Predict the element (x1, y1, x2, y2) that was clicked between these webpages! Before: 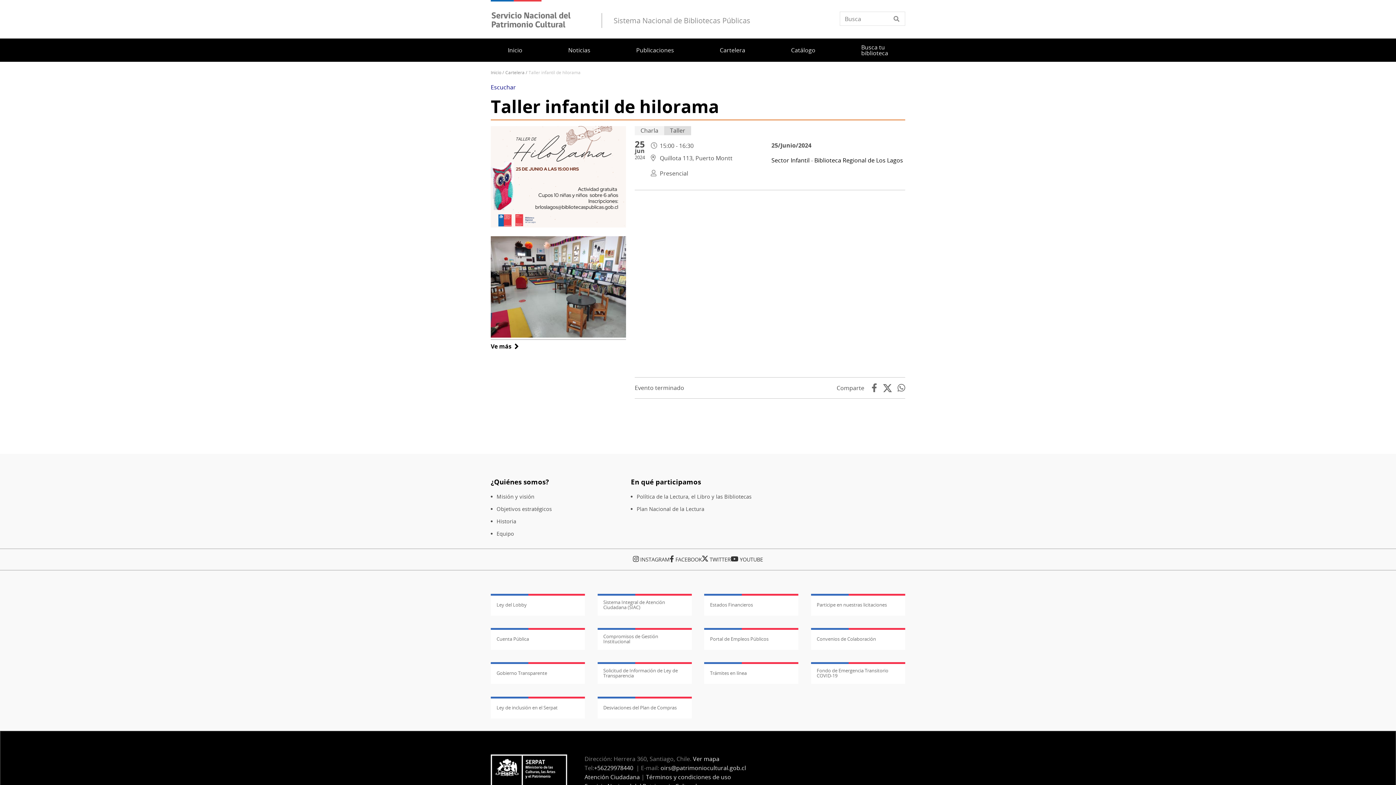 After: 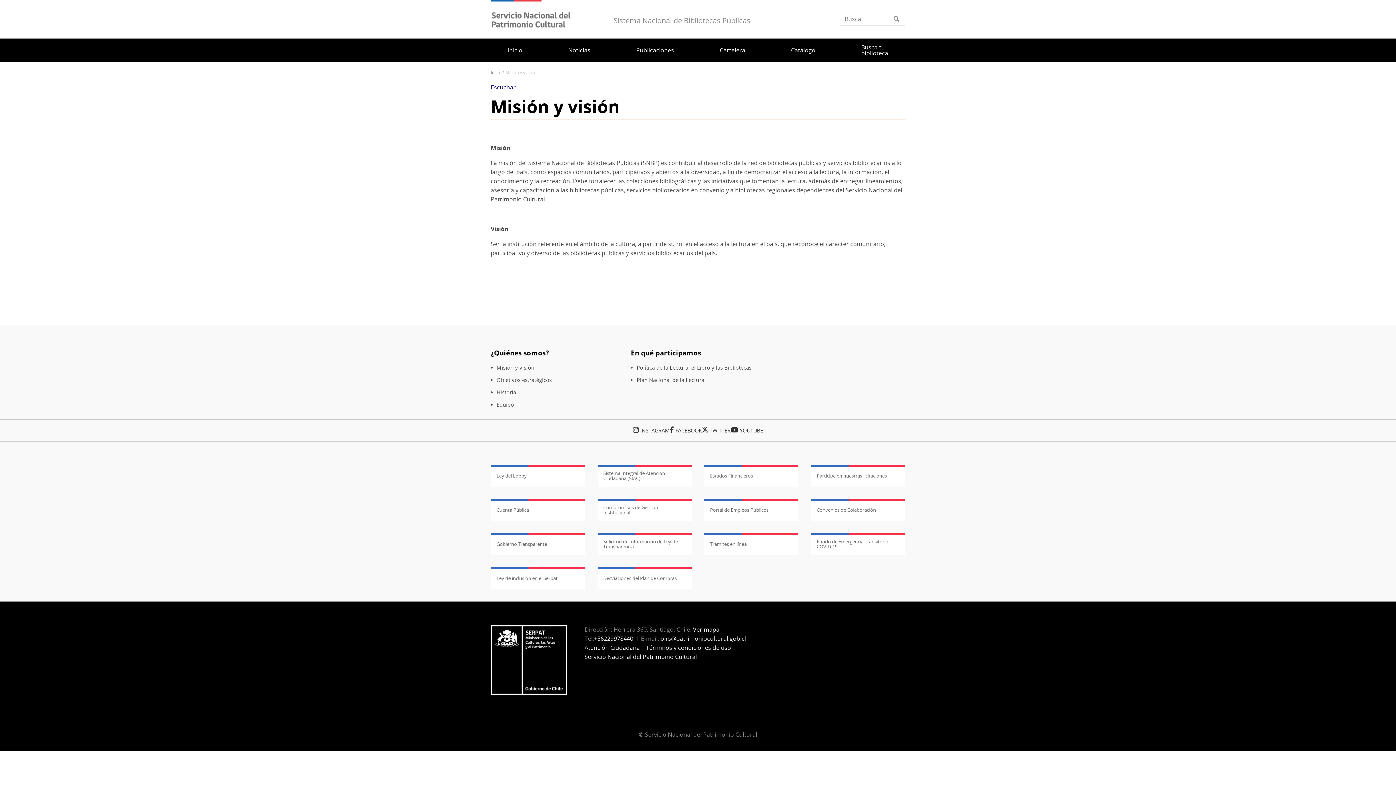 Action: bbox: (496, 493, 534, 500) label: Misión y visión